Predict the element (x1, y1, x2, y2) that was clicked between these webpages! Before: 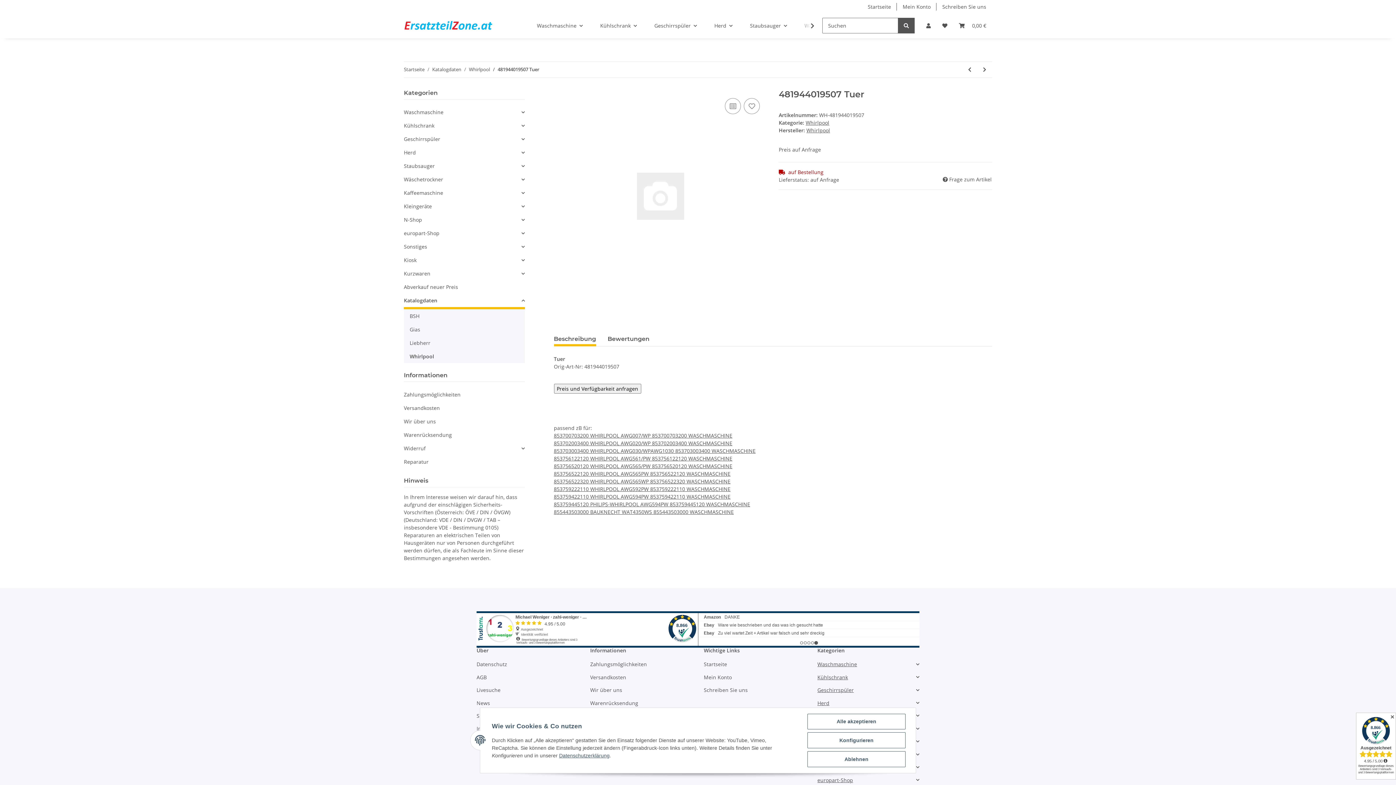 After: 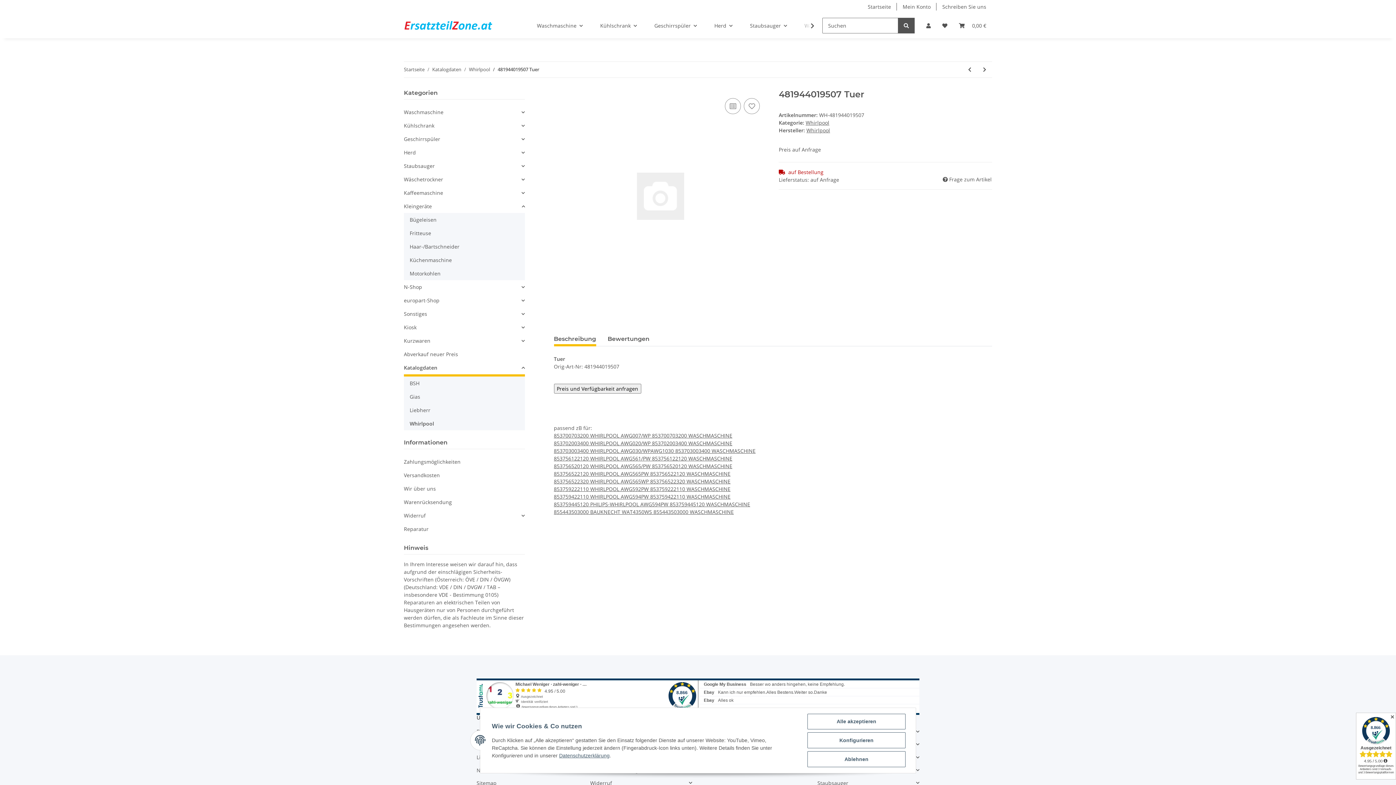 Action: bbox: (404, 199, 524, 213) label: Kleingeräte